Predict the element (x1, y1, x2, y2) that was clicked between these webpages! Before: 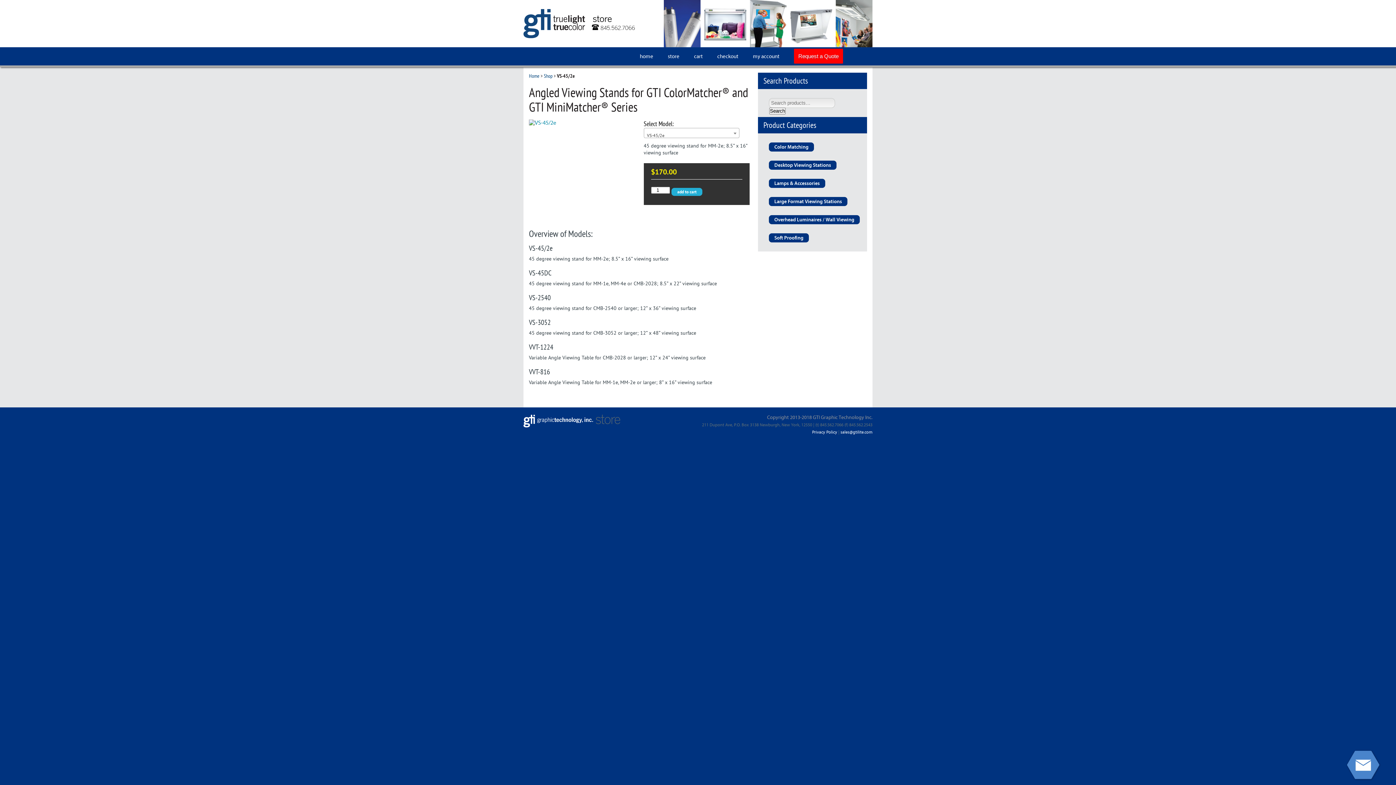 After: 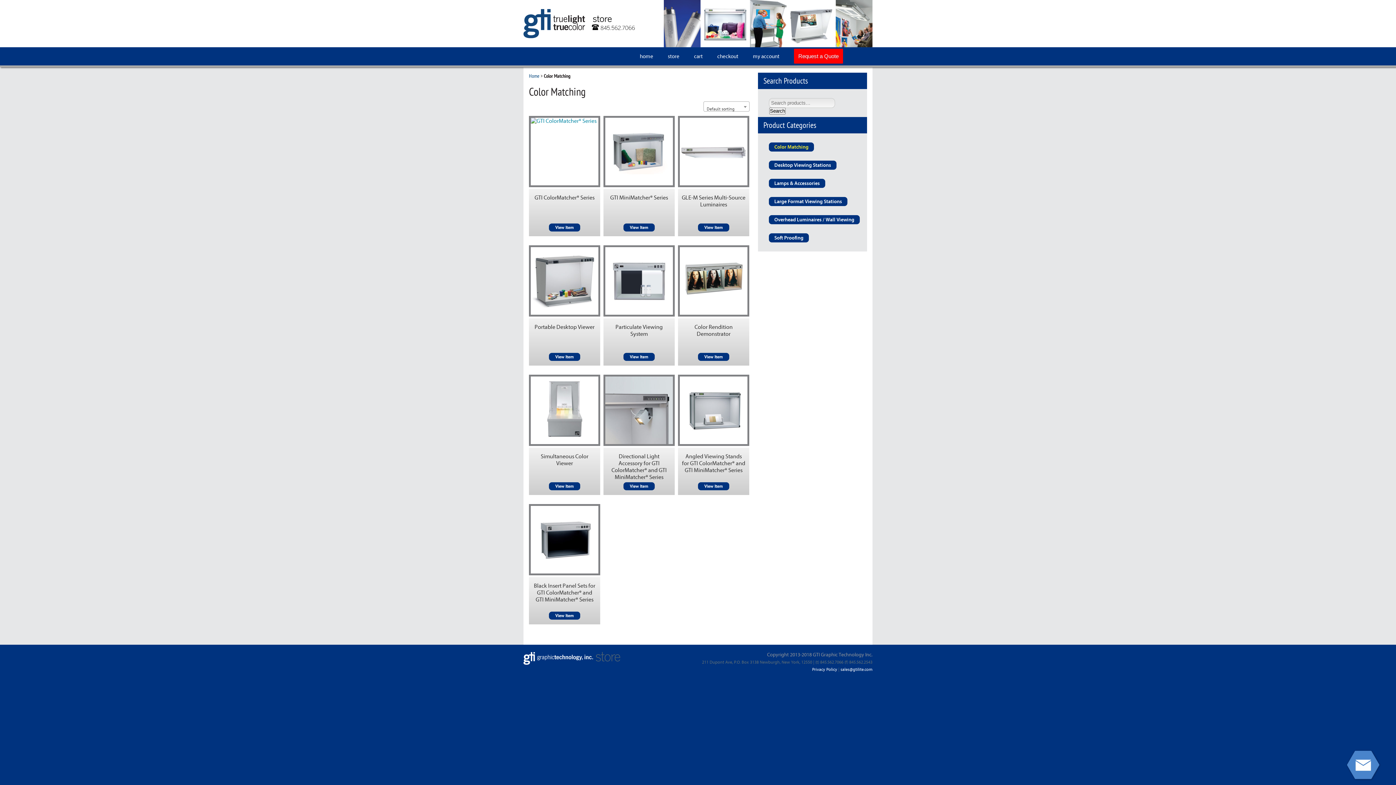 Action: label: Color Matching bbox: (769, 142, 814, 151)